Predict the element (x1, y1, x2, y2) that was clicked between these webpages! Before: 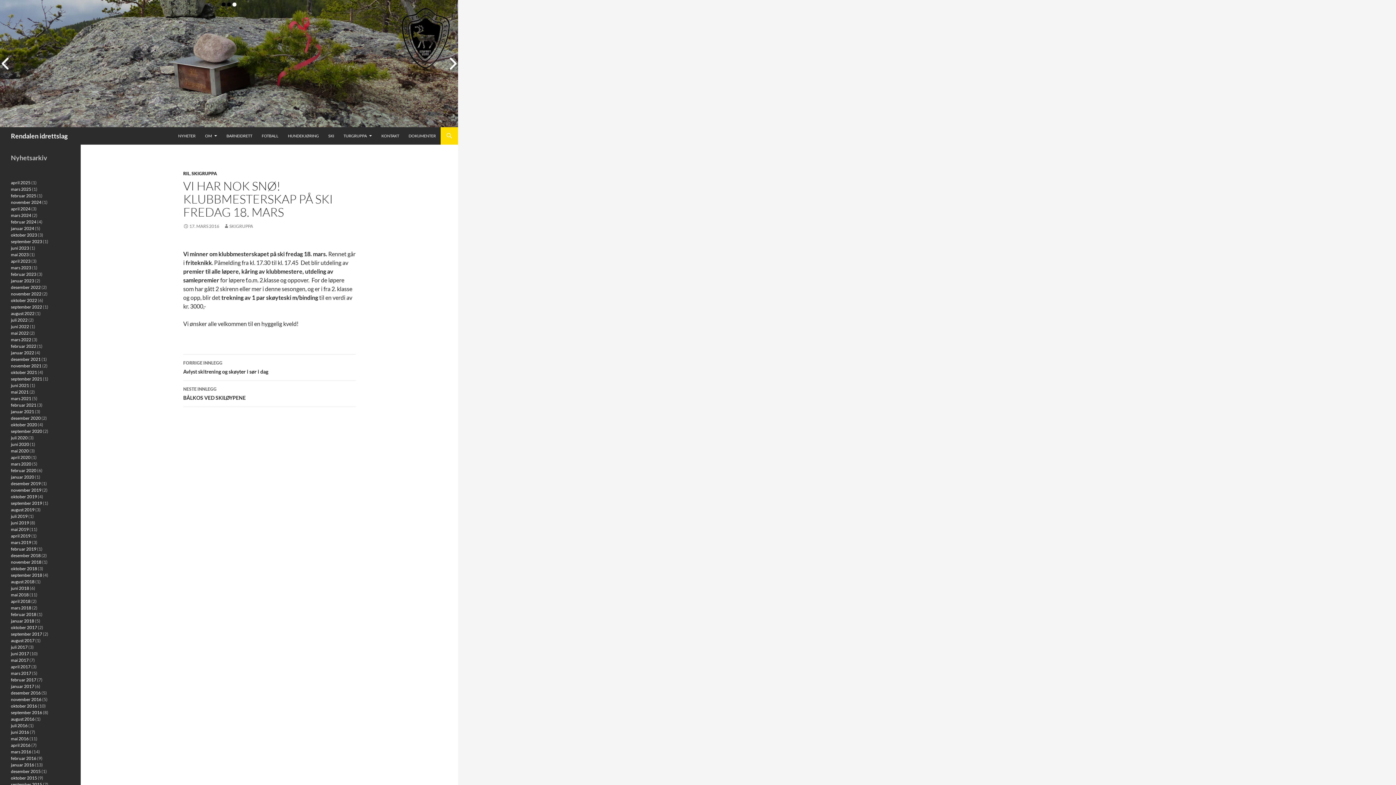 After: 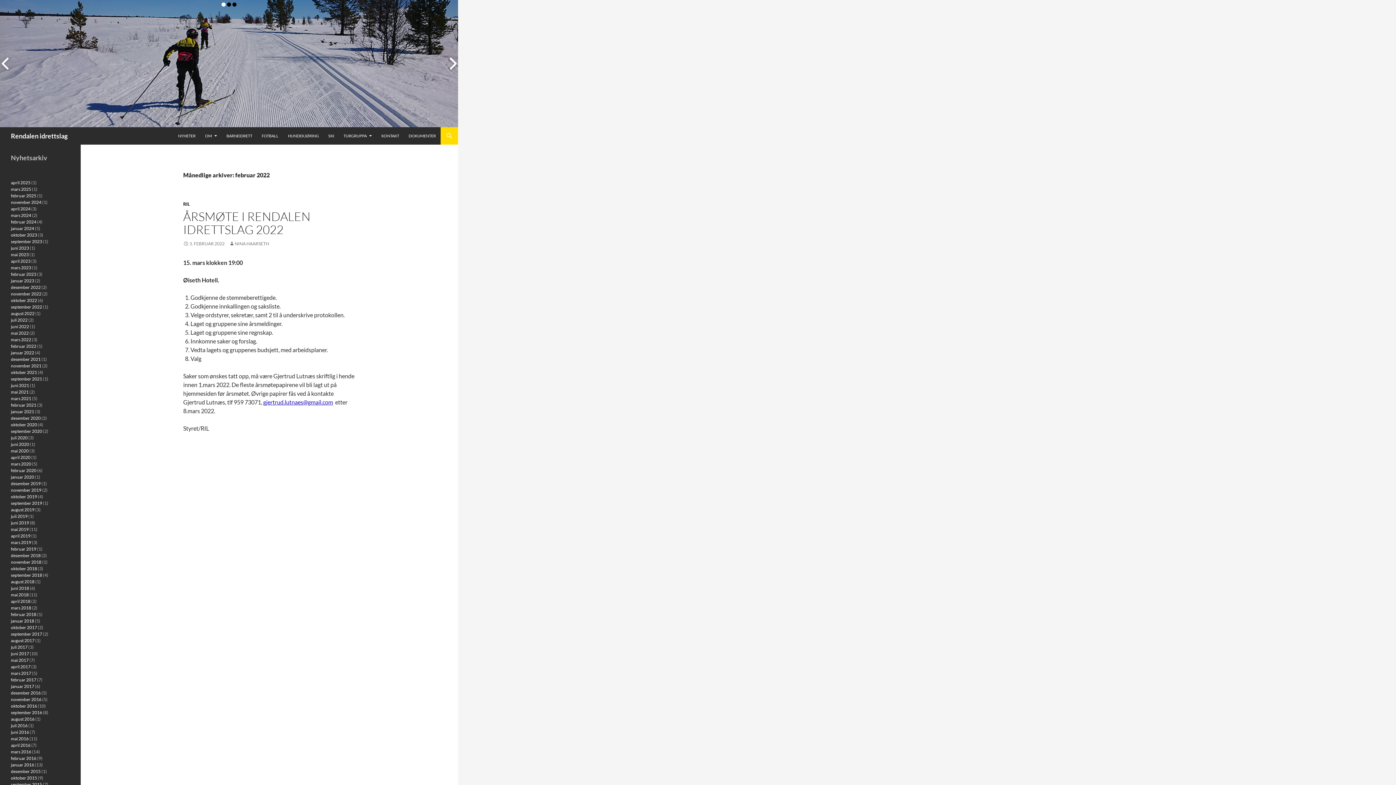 Action: bbox: (10, 343, 36, 349) label: februar 2022